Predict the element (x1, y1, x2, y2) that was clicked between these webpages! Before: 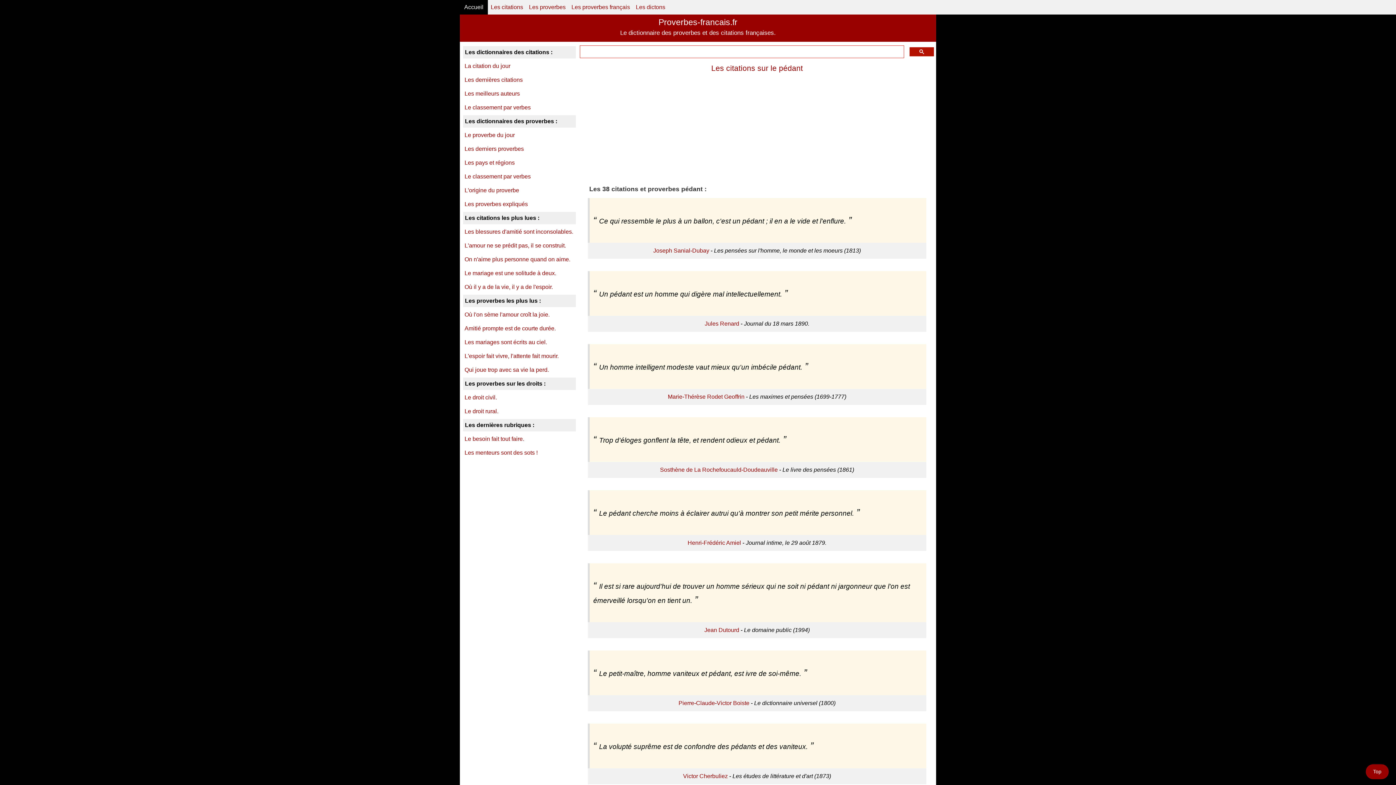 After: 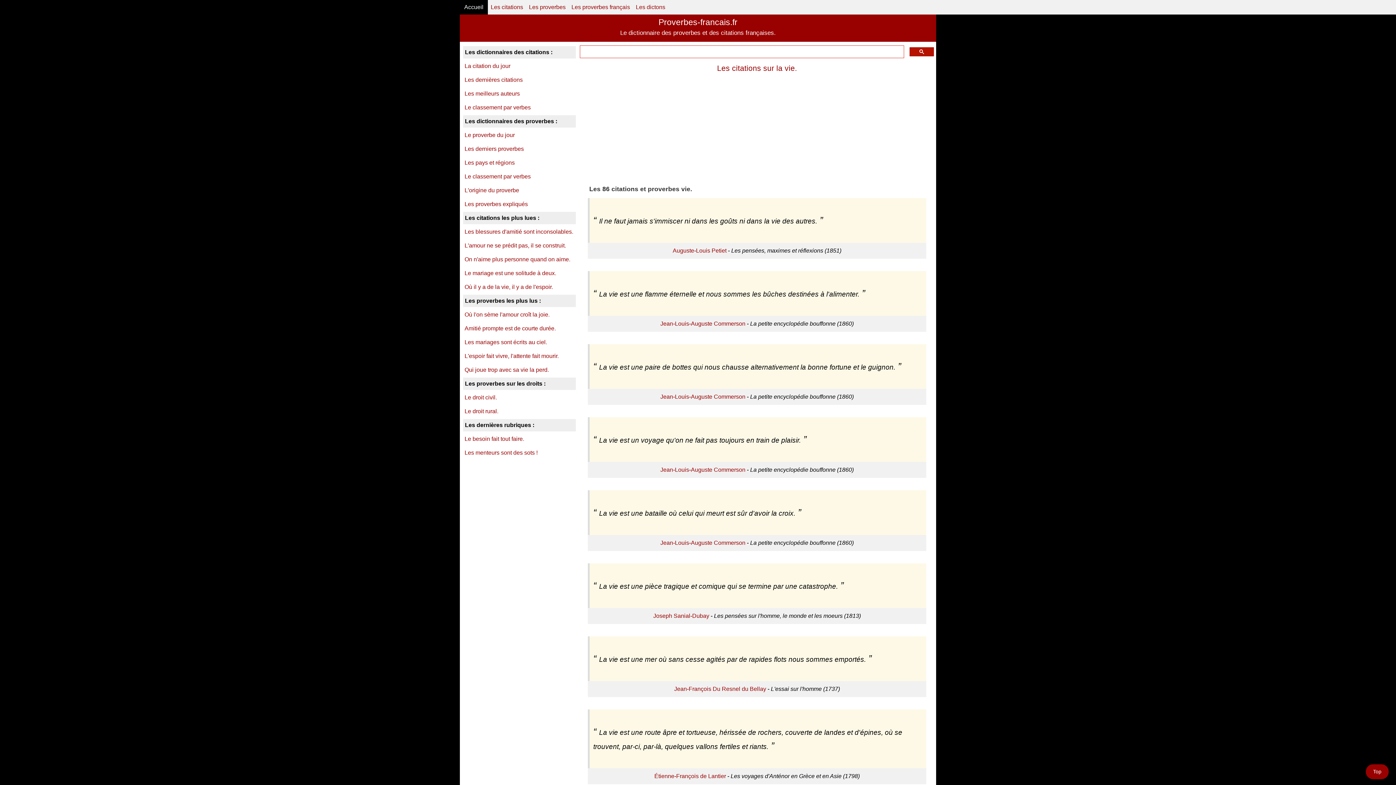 Action: label: Où il y a de la vie, il y a de l'espoir. bbox: (463, 280, 576, 294)